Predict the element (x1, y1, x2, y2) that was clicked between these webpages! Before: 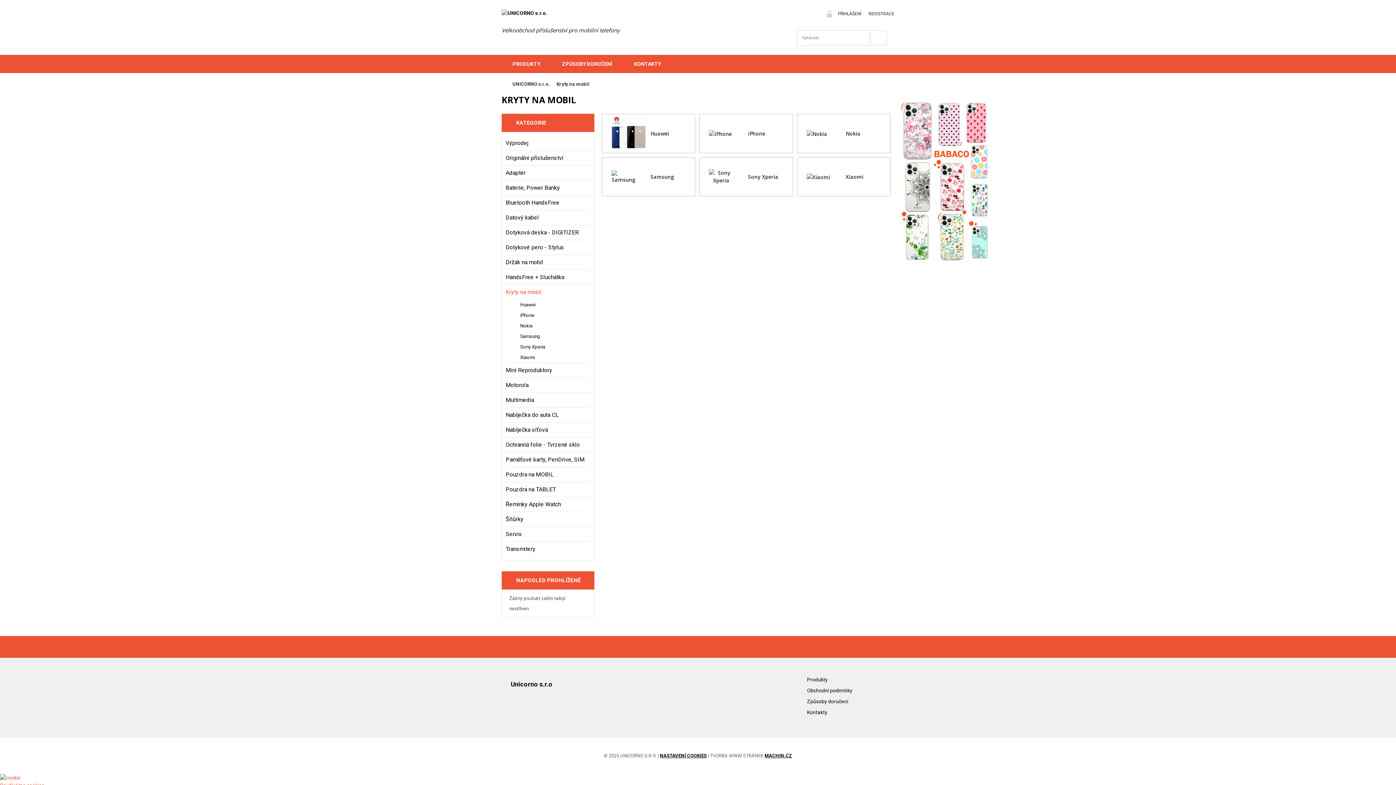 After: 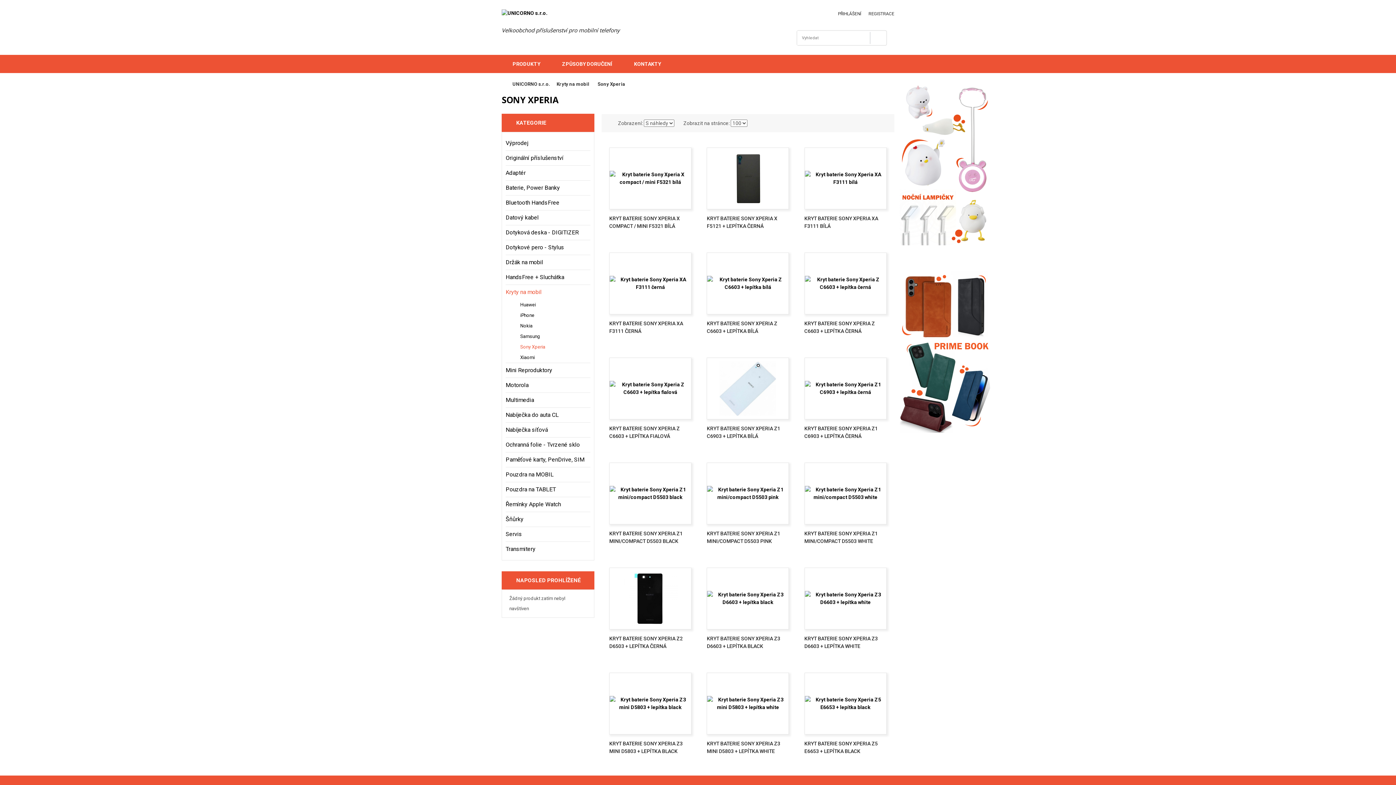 Action: bbox: (509, 341, 590, 352) label: Sony Xperia